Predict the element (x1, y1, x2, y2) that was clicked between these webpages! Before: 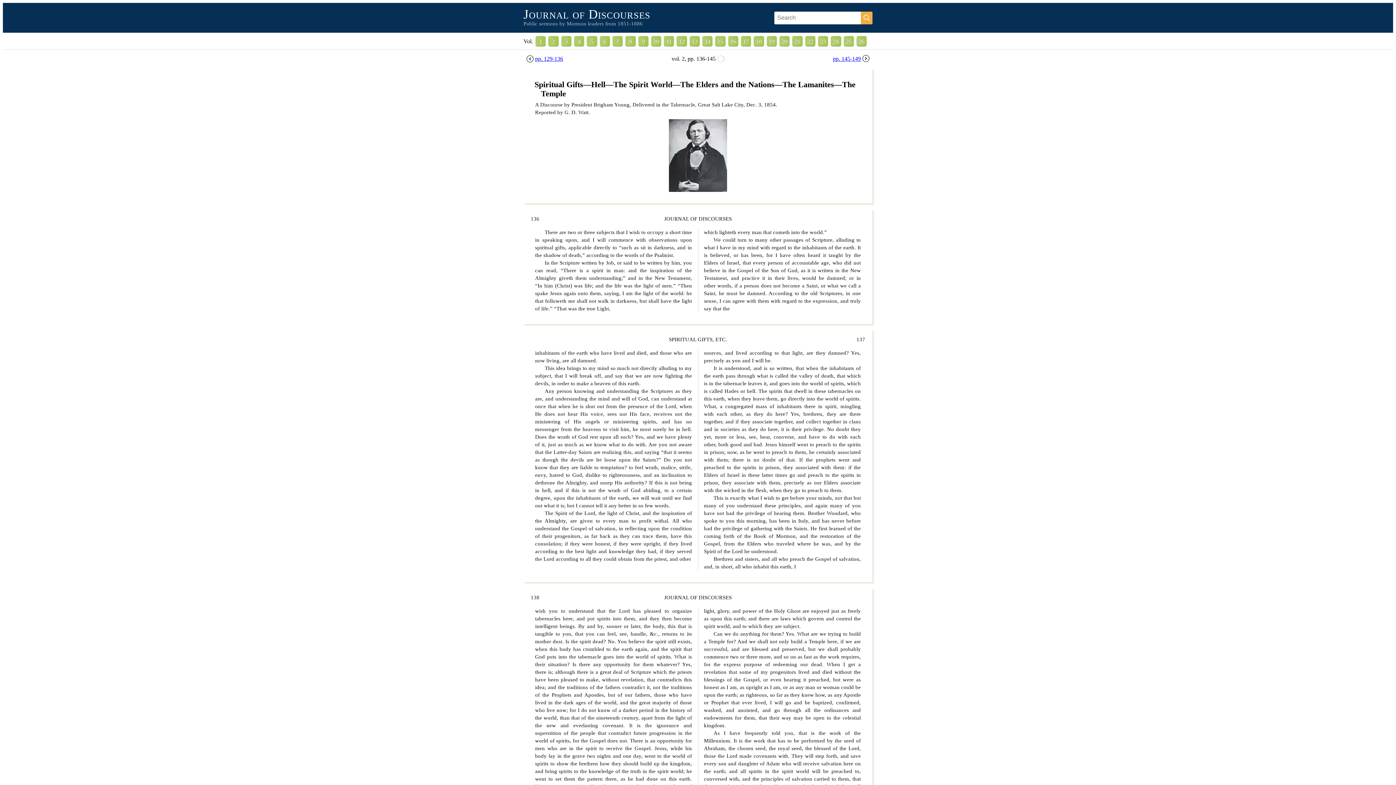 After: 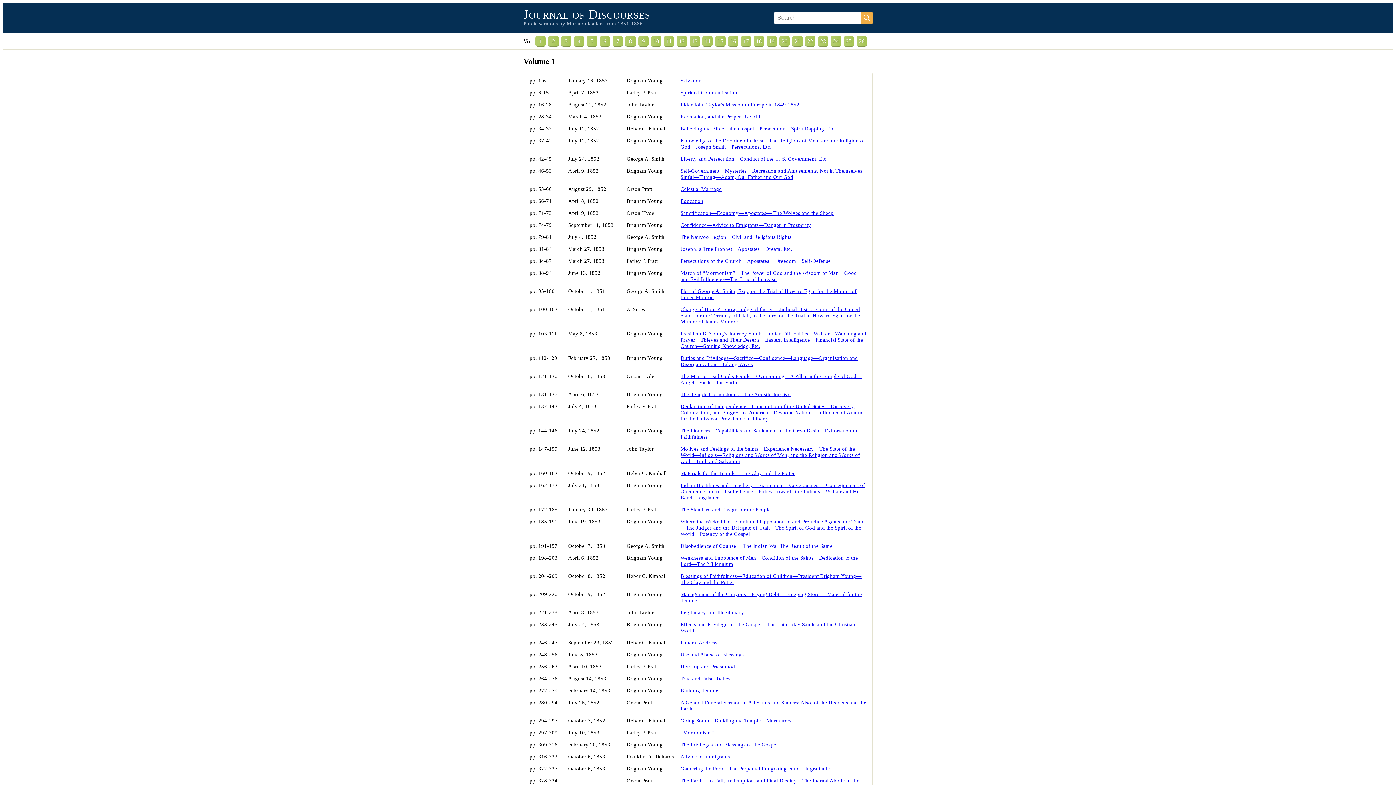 Action: bbox: (535, 36, 545, 46) label: 1